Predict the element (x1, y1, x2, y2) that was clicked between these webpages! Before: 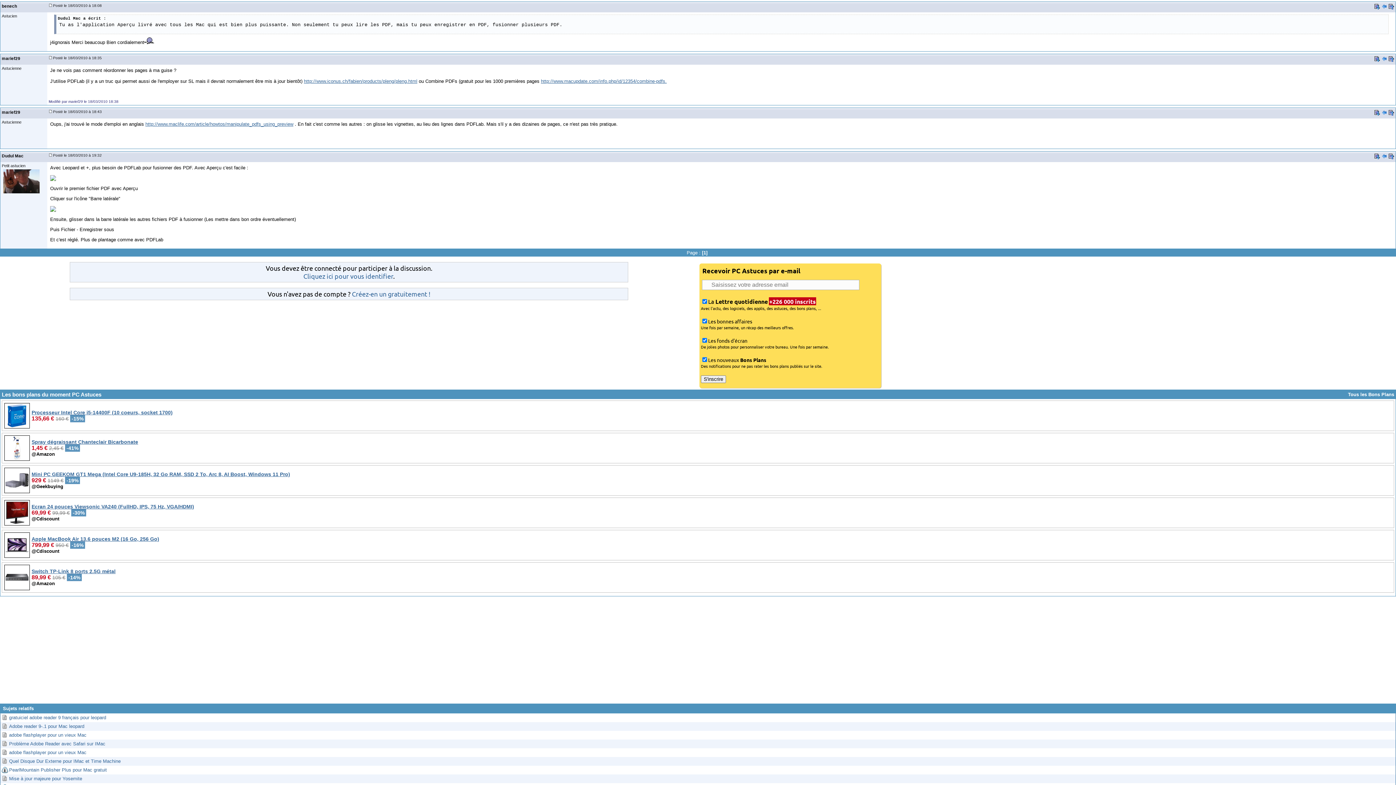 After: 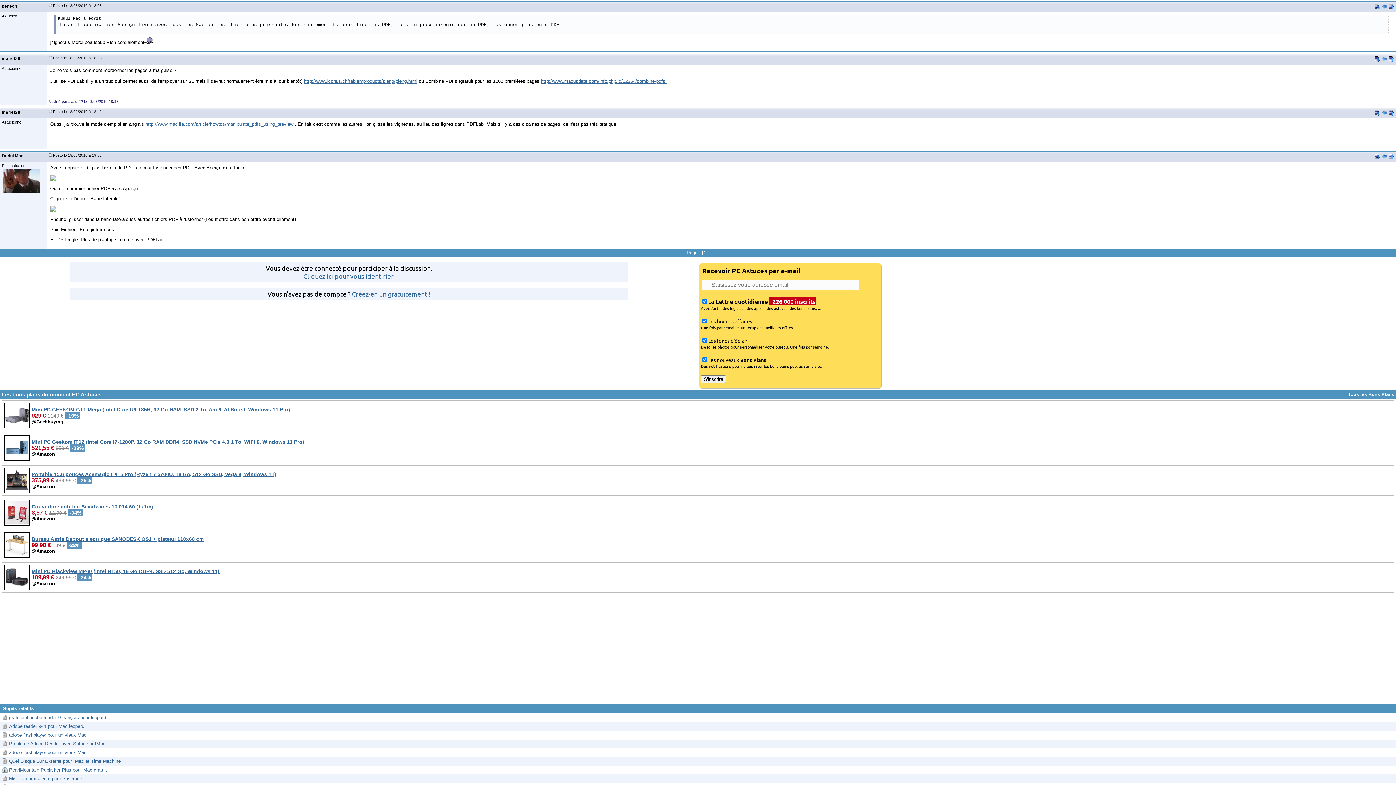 Action: bbox: (49, 3, 52, 7)